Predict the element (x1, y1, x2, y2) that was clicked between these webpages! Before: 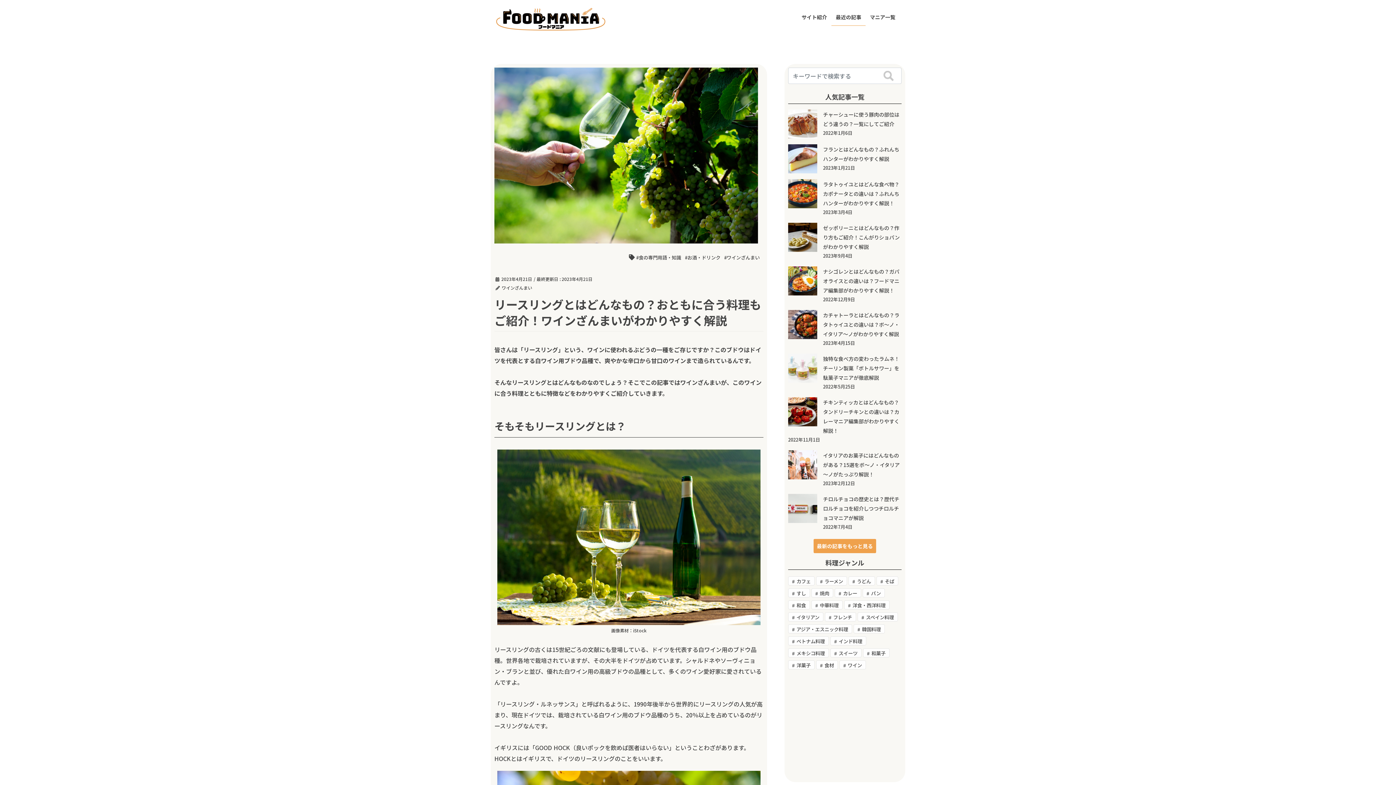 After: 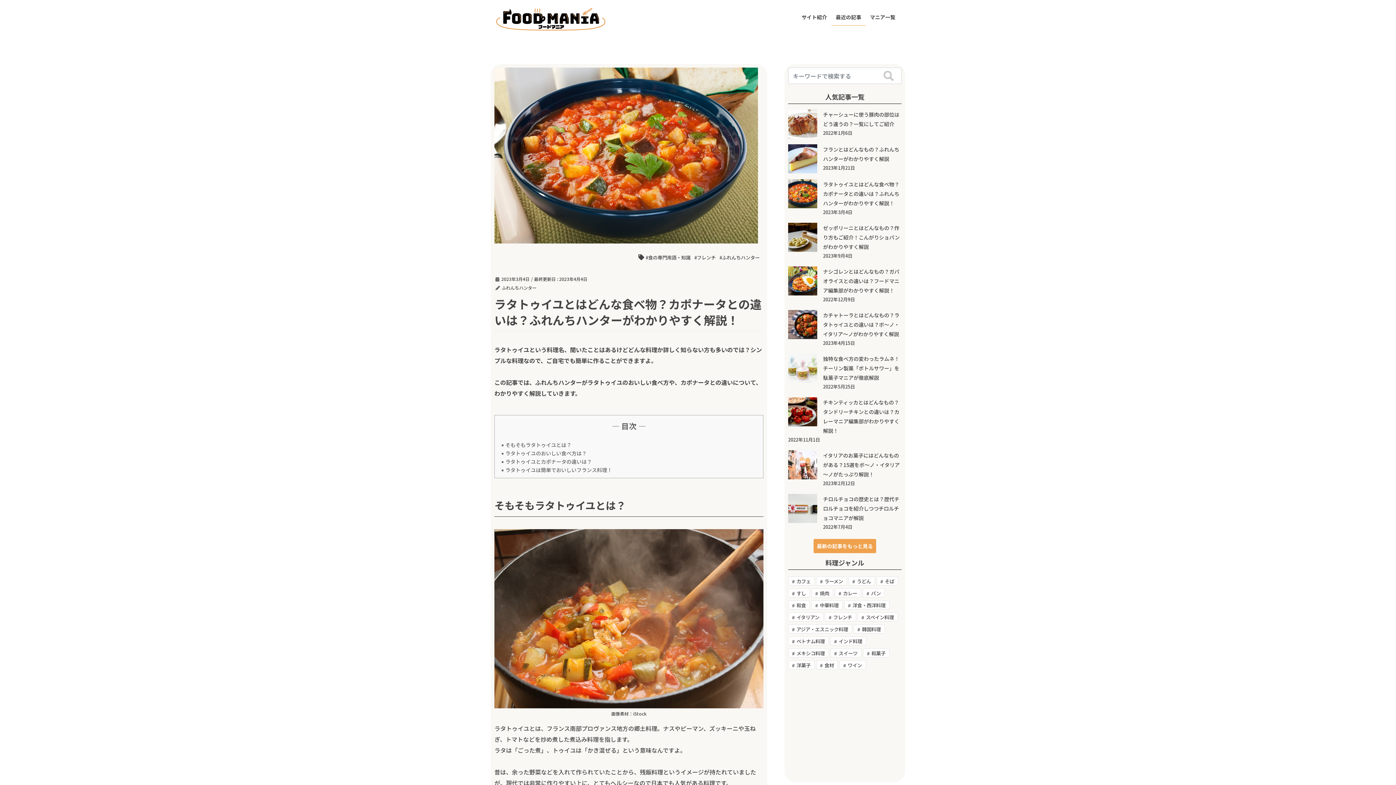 Action: bbox: (823, 180, 899, 207) label: ラタトゥイユとはどんな食べ物？カポナータとの違いは？ふれんちハンターがわかりやすく解説！